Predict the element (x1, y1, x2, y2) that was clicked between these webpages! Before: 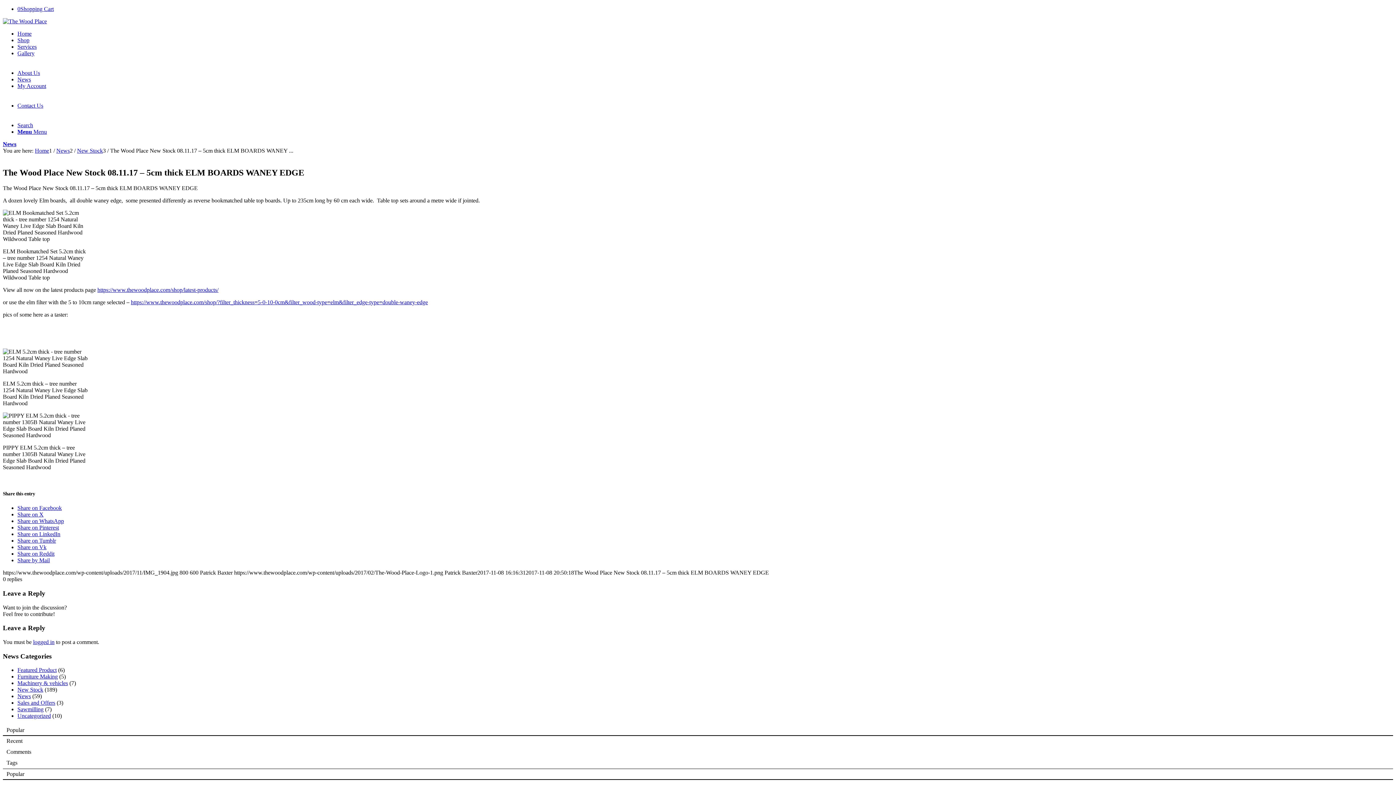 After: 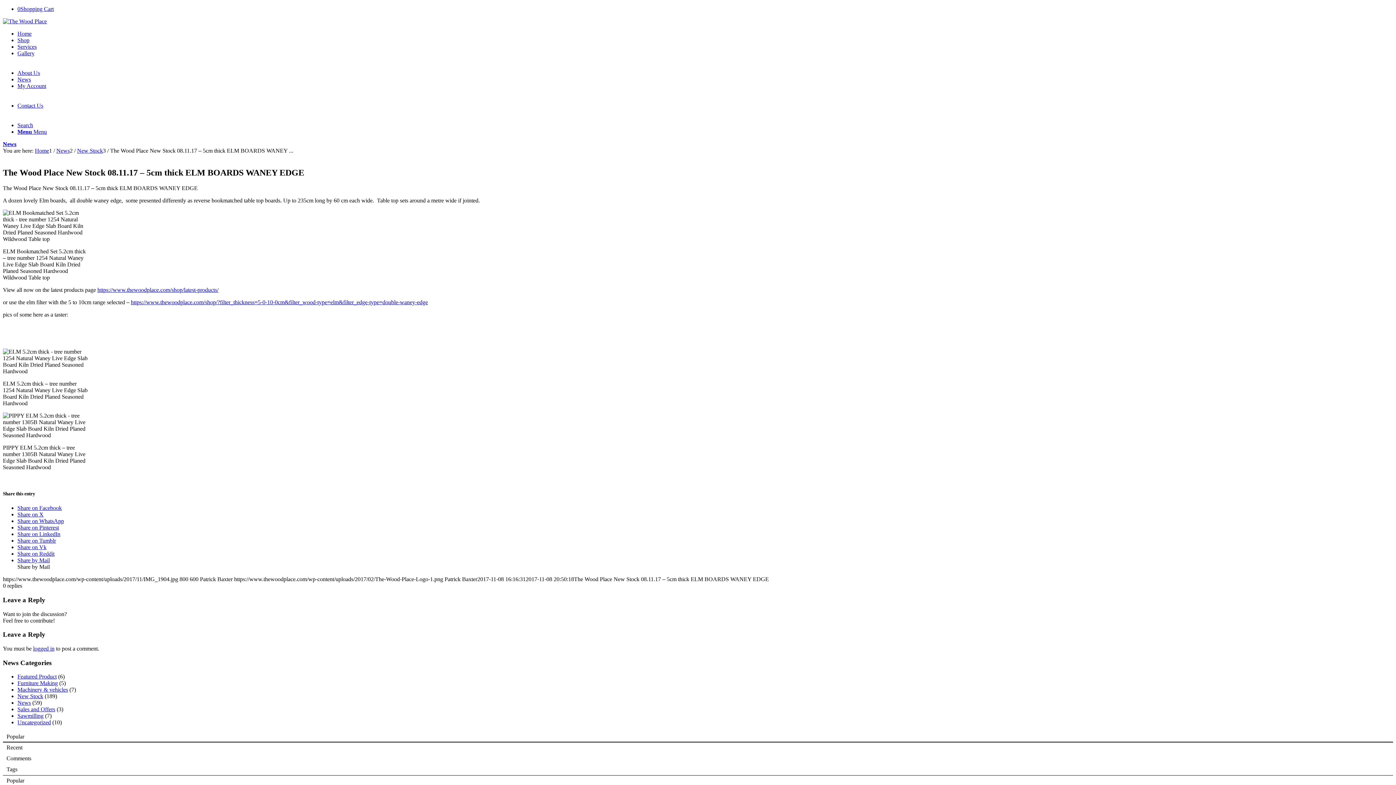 Action: bbox: (17, 557, 49, 563) label: Share by Mail